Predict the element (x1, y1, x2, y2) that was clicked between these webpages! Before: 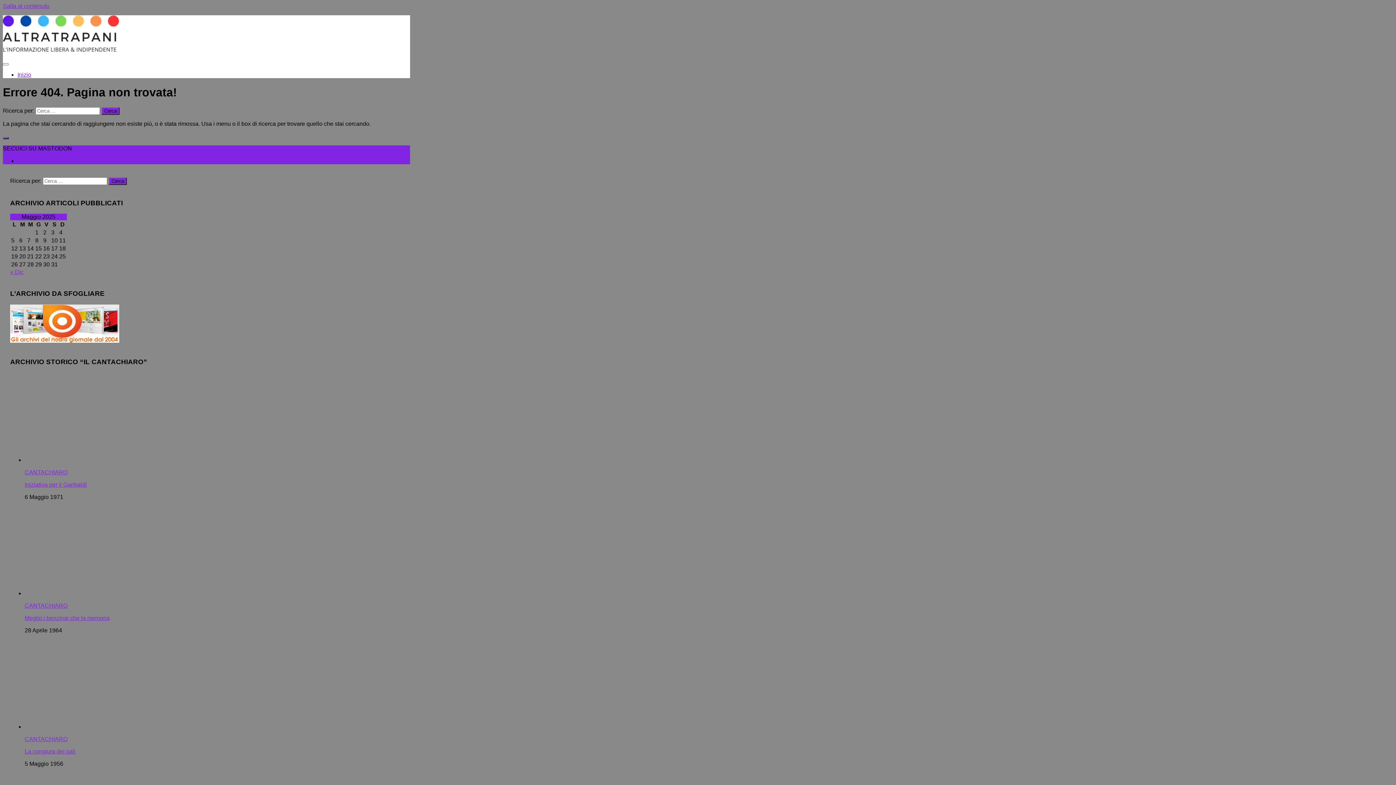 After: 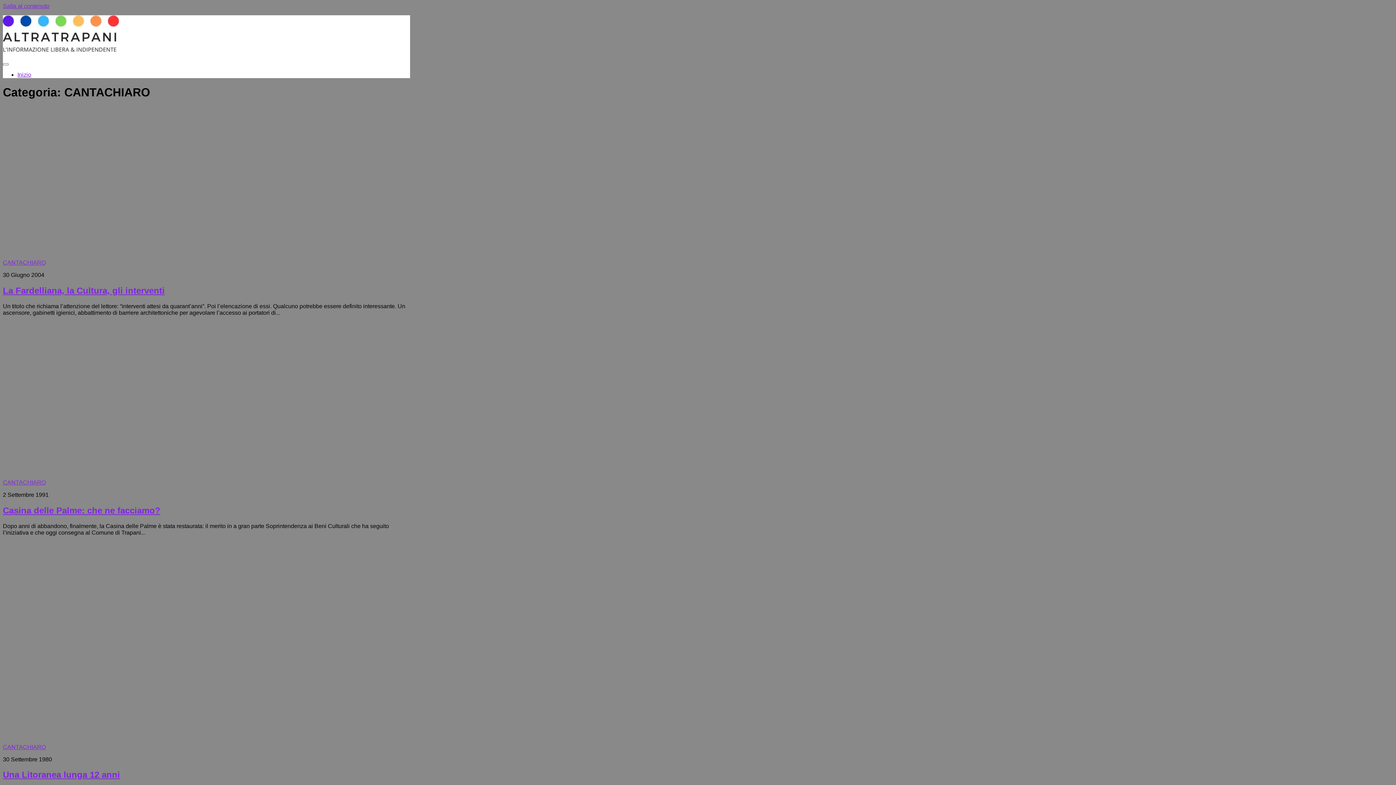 Action: label: CANTACHIARO bbox: (24, 602, 67, 609)